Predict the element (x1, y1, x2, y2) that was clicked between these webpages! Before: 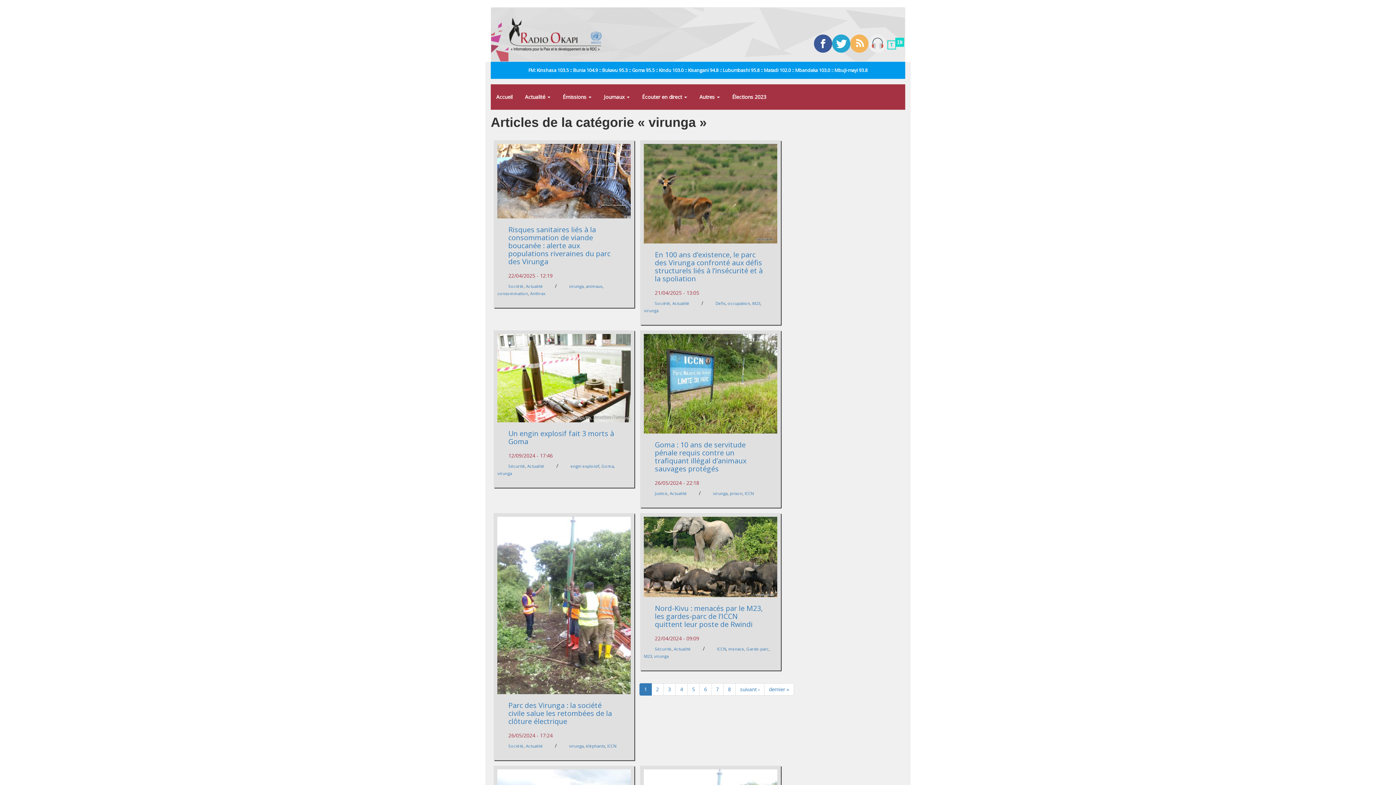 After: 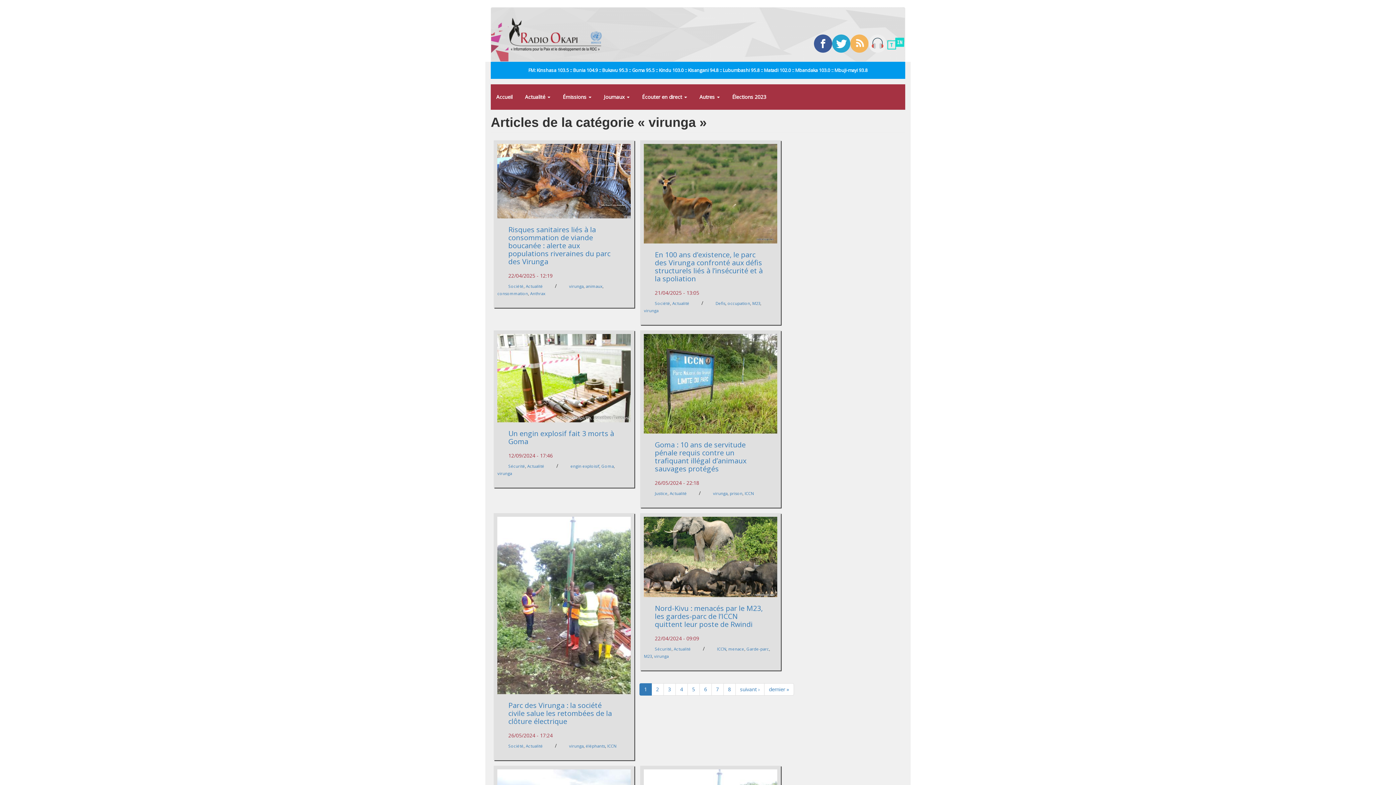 Action: bbox: (886, 39, 905, 46)